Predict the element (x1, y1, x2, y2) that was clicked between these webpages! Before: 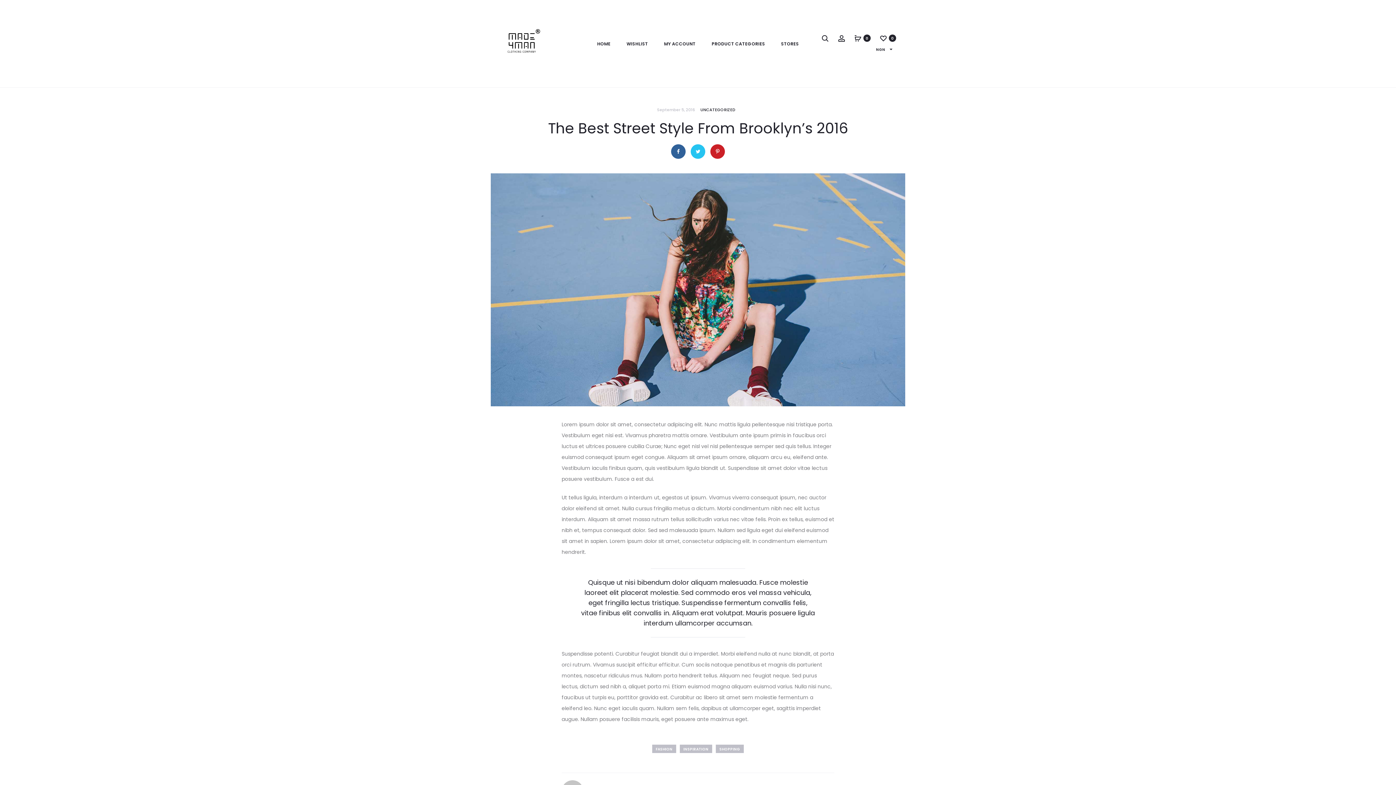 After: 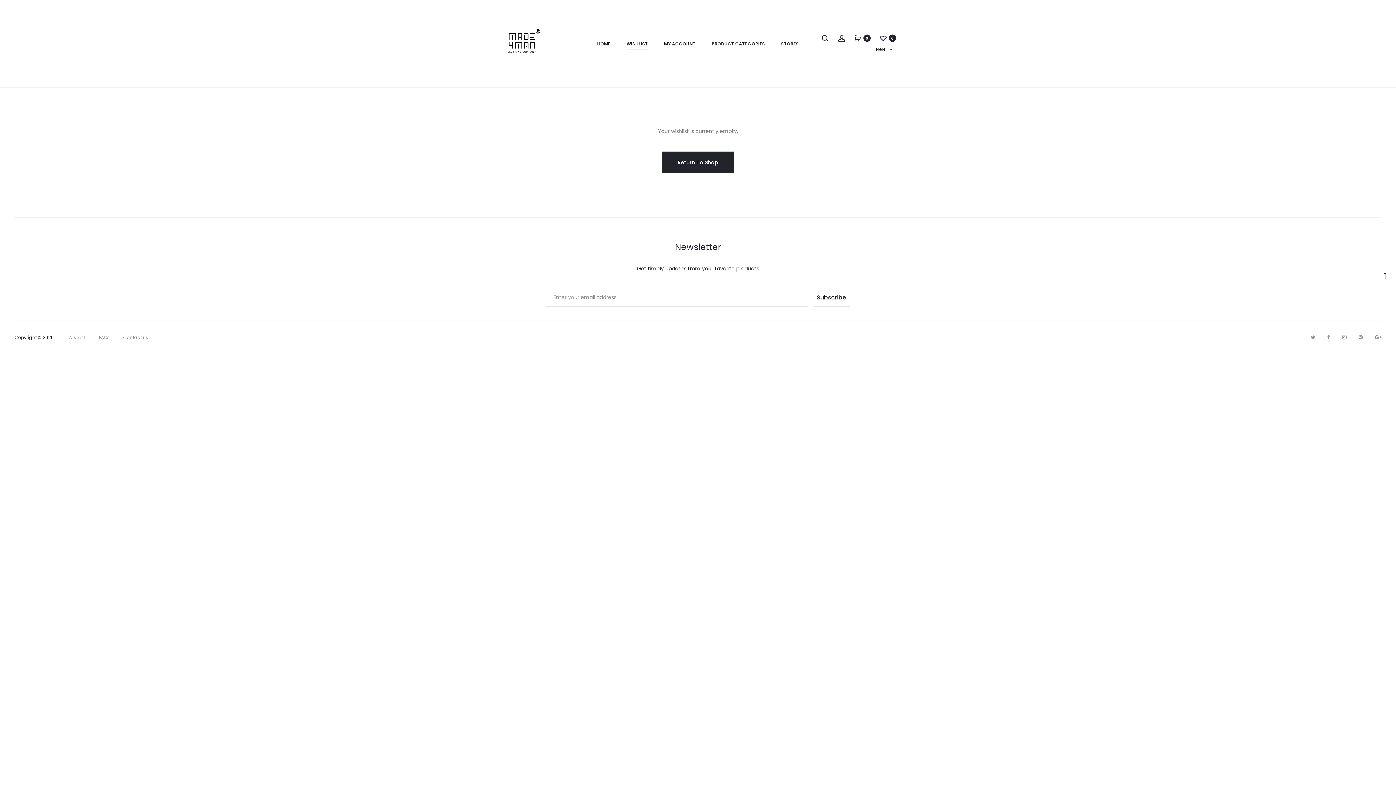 Action: bbox: (626, 39, 648, 48) label: WISHLIST